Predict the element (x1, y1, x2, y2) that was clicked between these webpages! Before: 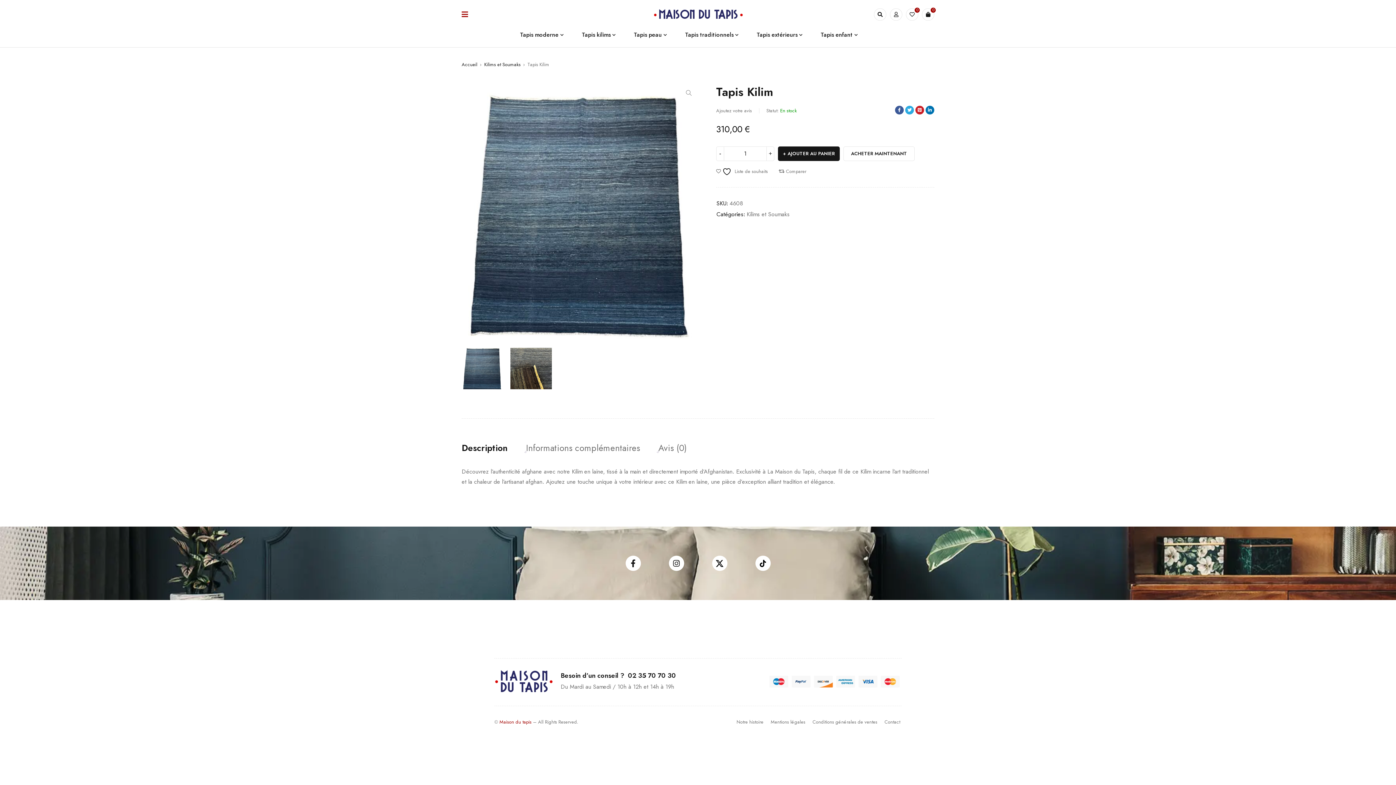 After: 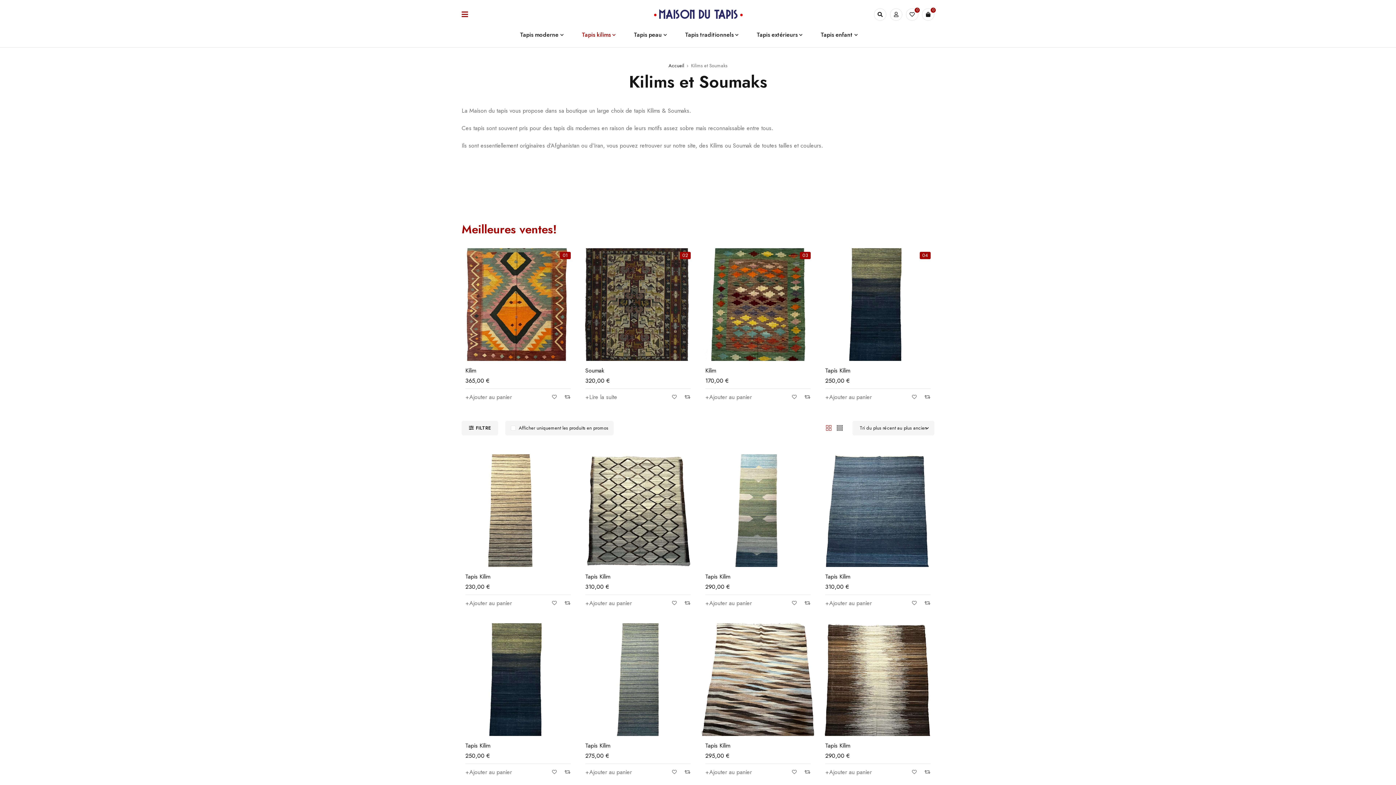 Action: label: Kilims et Soumaks bbox: (484, 60, 520, 68)